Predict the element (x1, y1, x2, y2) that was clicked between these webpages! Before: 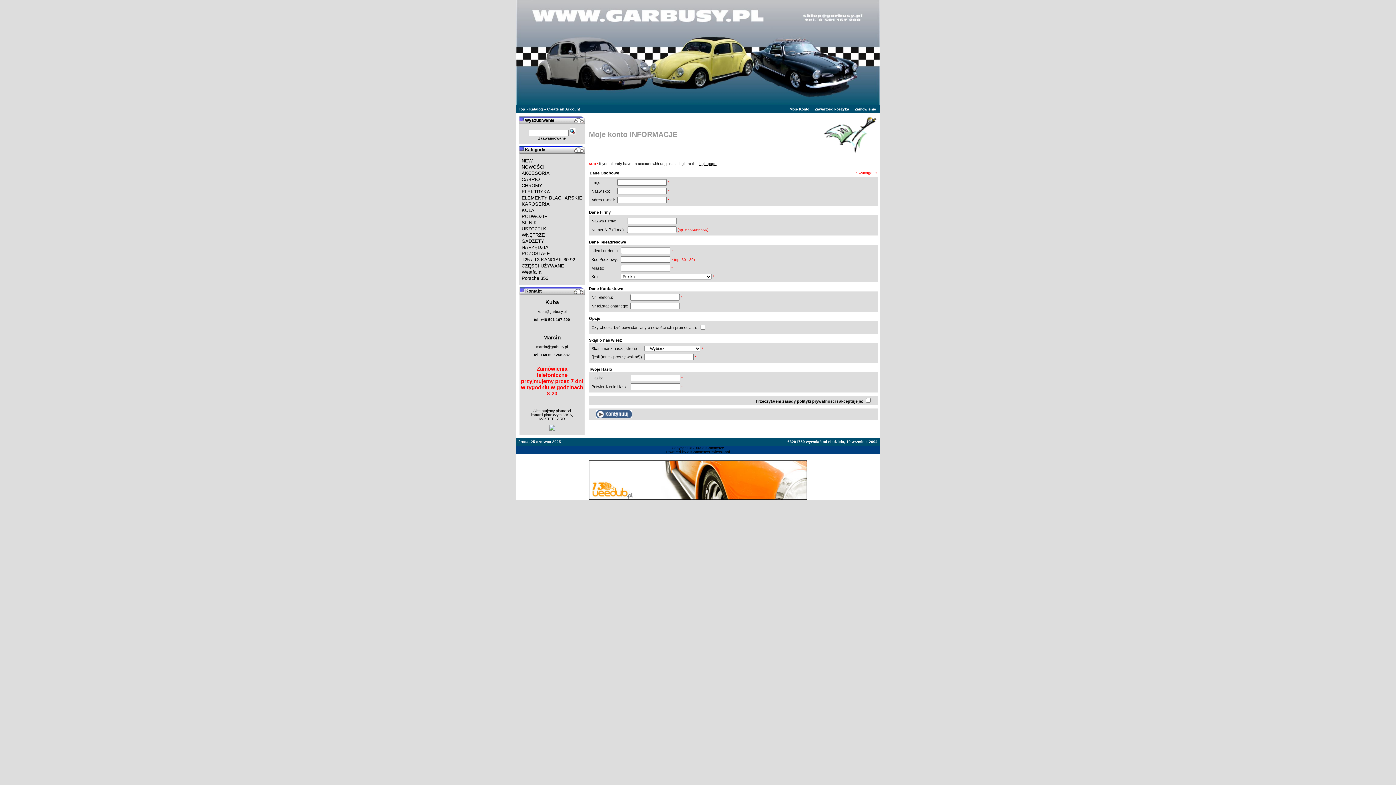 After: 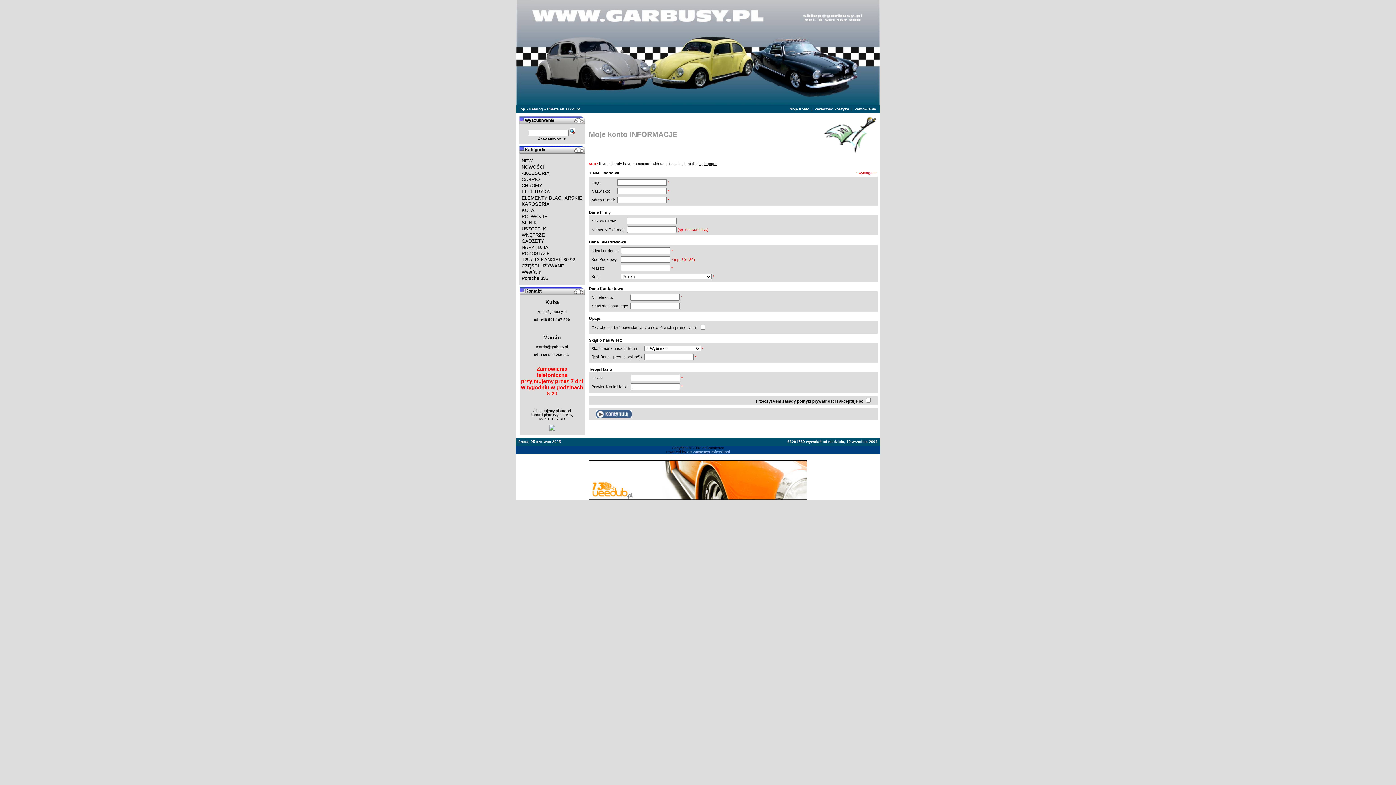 Action: label: osCommerceProfessional bbox: (687, 450, 730, 454)